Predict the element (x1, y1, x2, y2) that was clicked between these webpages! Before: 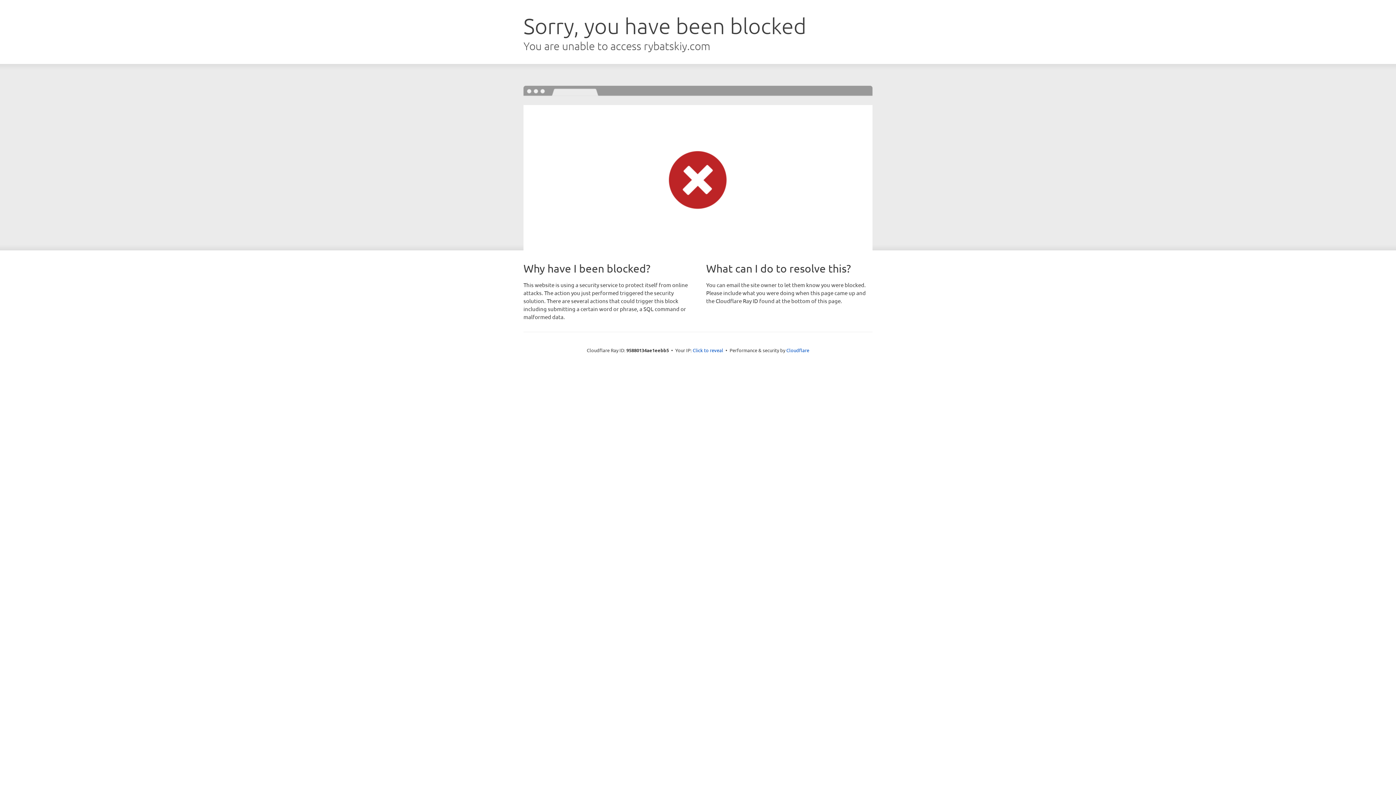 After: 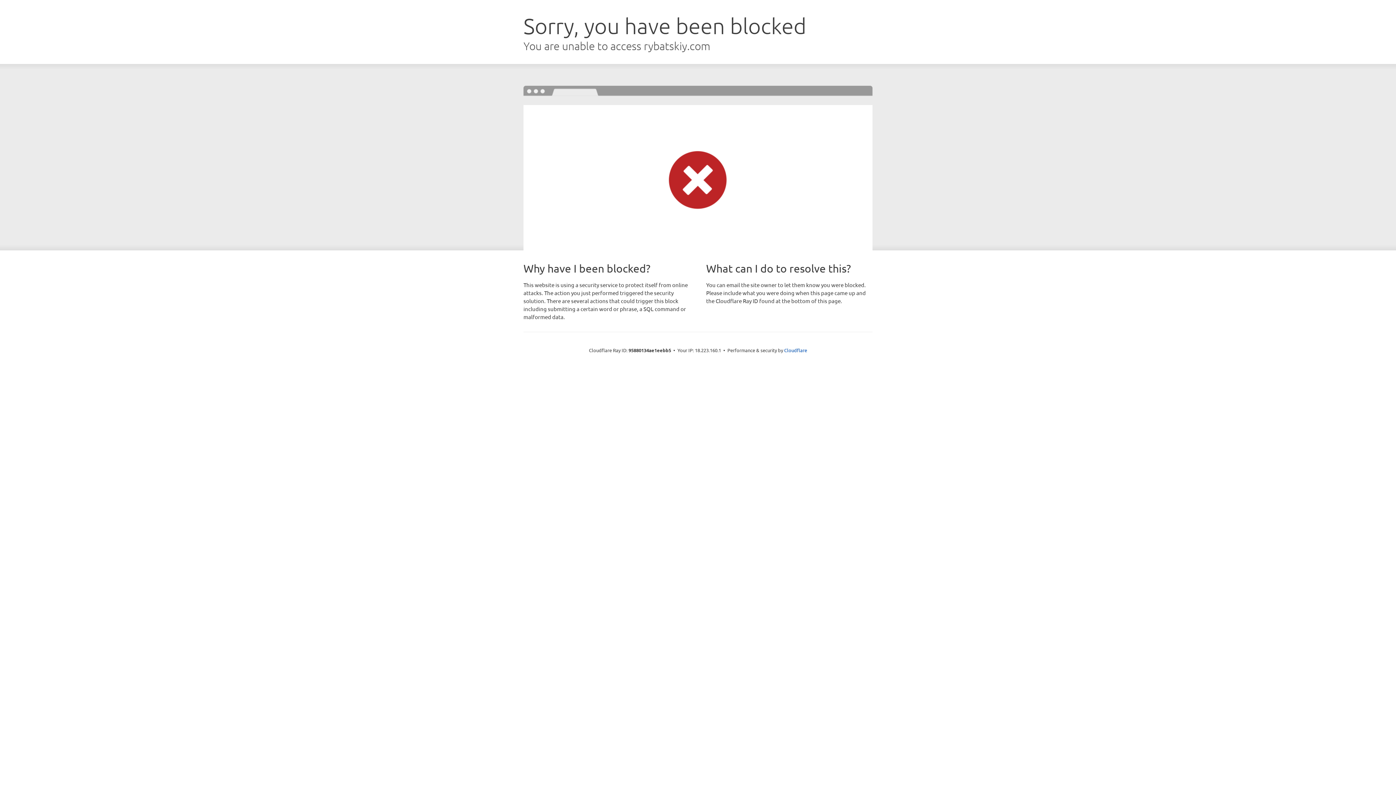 Action: label: Click to reveal bbox: (692, 346, 723, 353)